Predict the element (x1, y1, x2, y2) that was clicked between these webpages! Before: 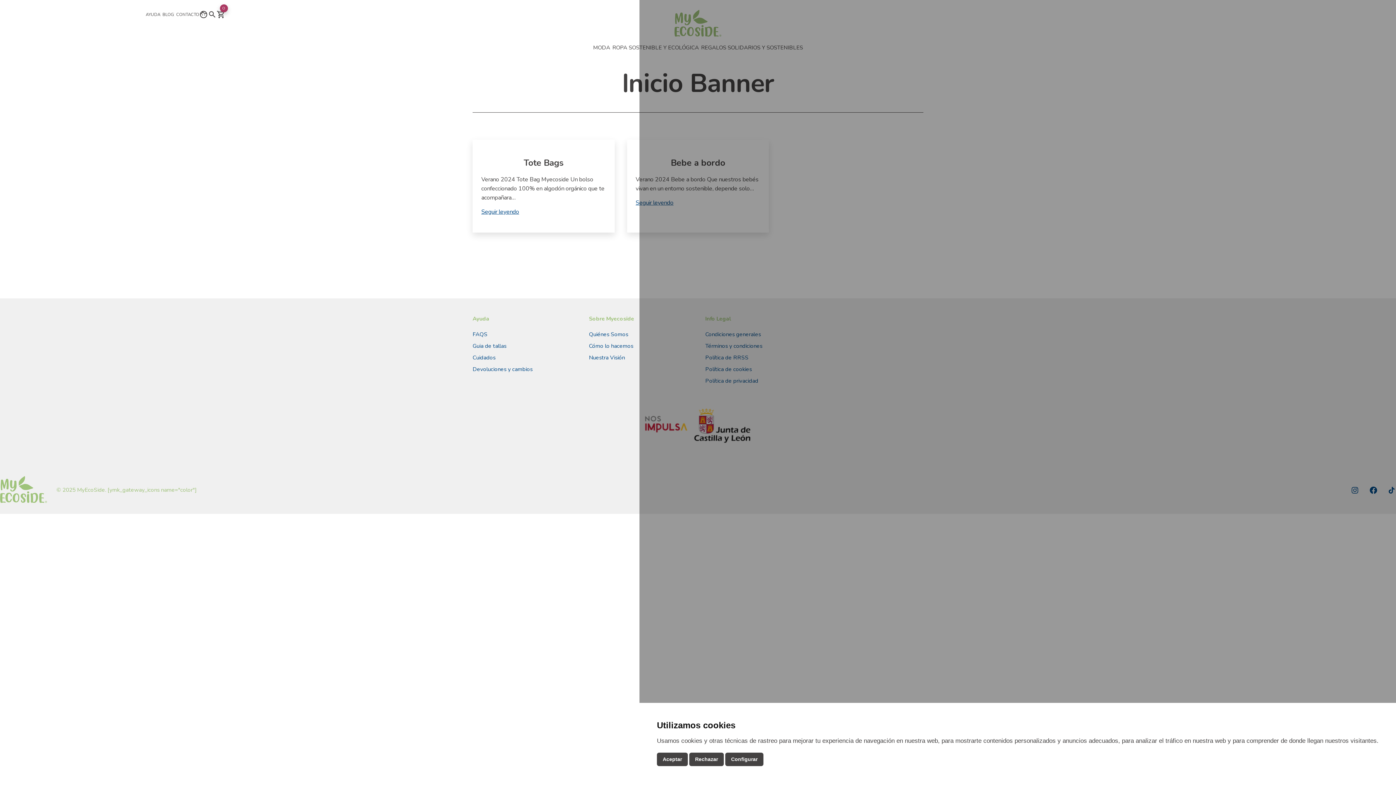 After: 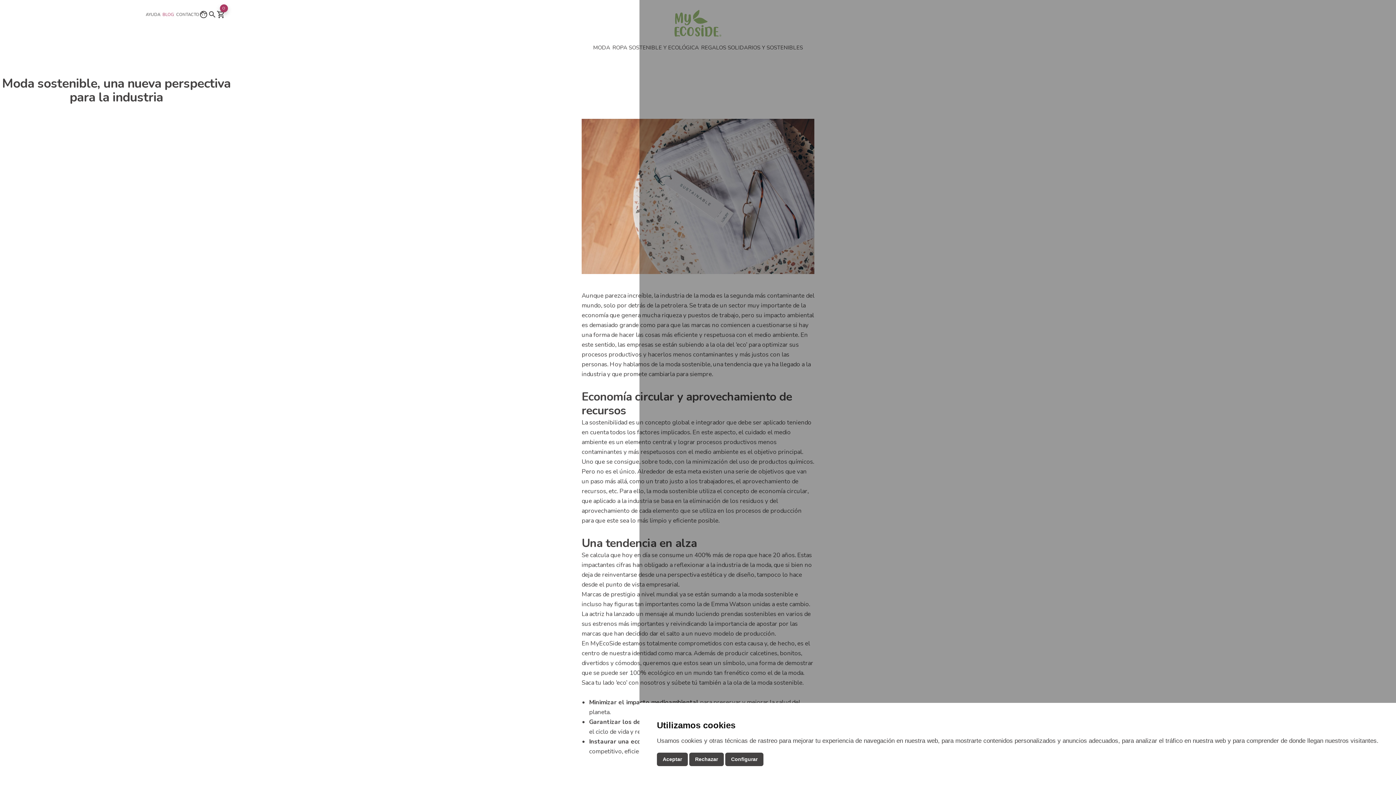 Action: bbox: (589, 342, 633, 349) label: Cómo lo hacemos